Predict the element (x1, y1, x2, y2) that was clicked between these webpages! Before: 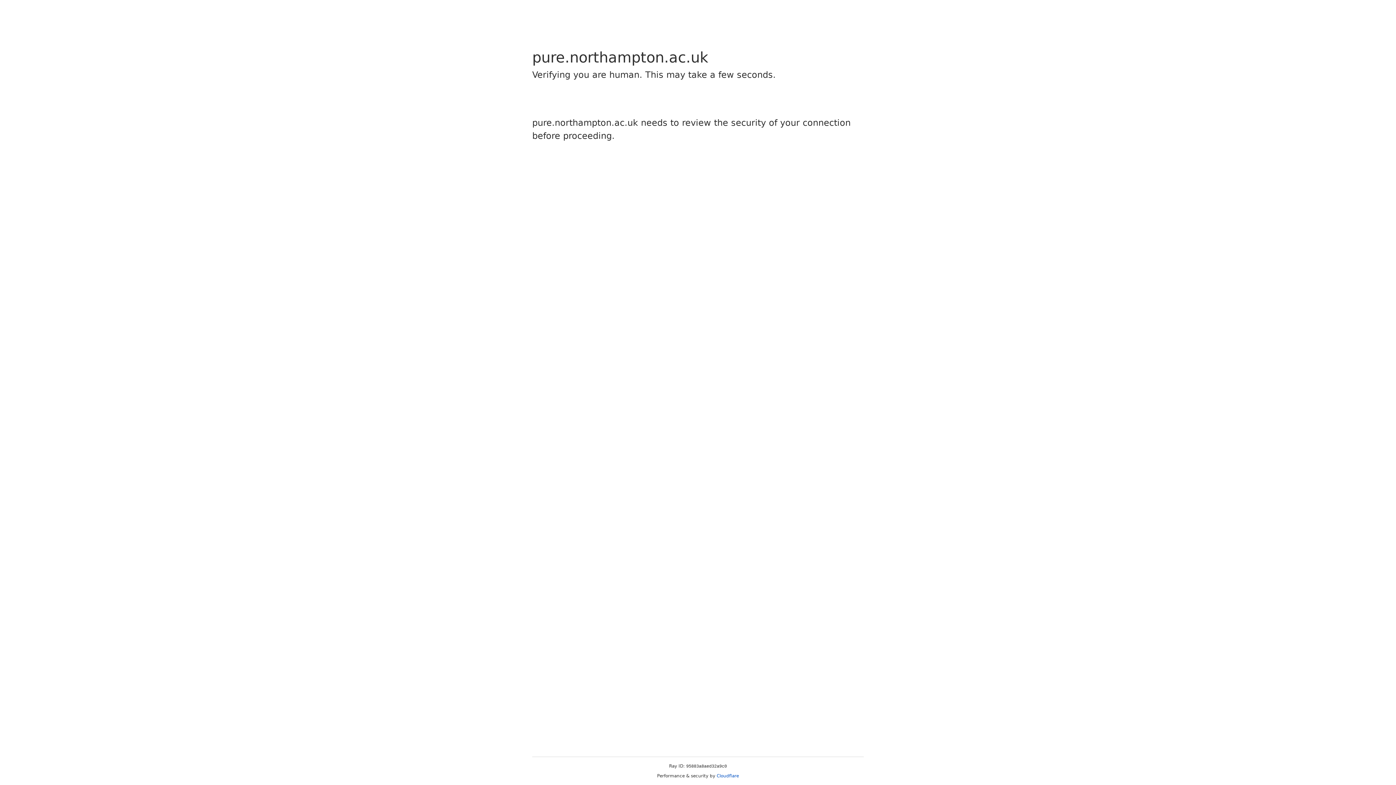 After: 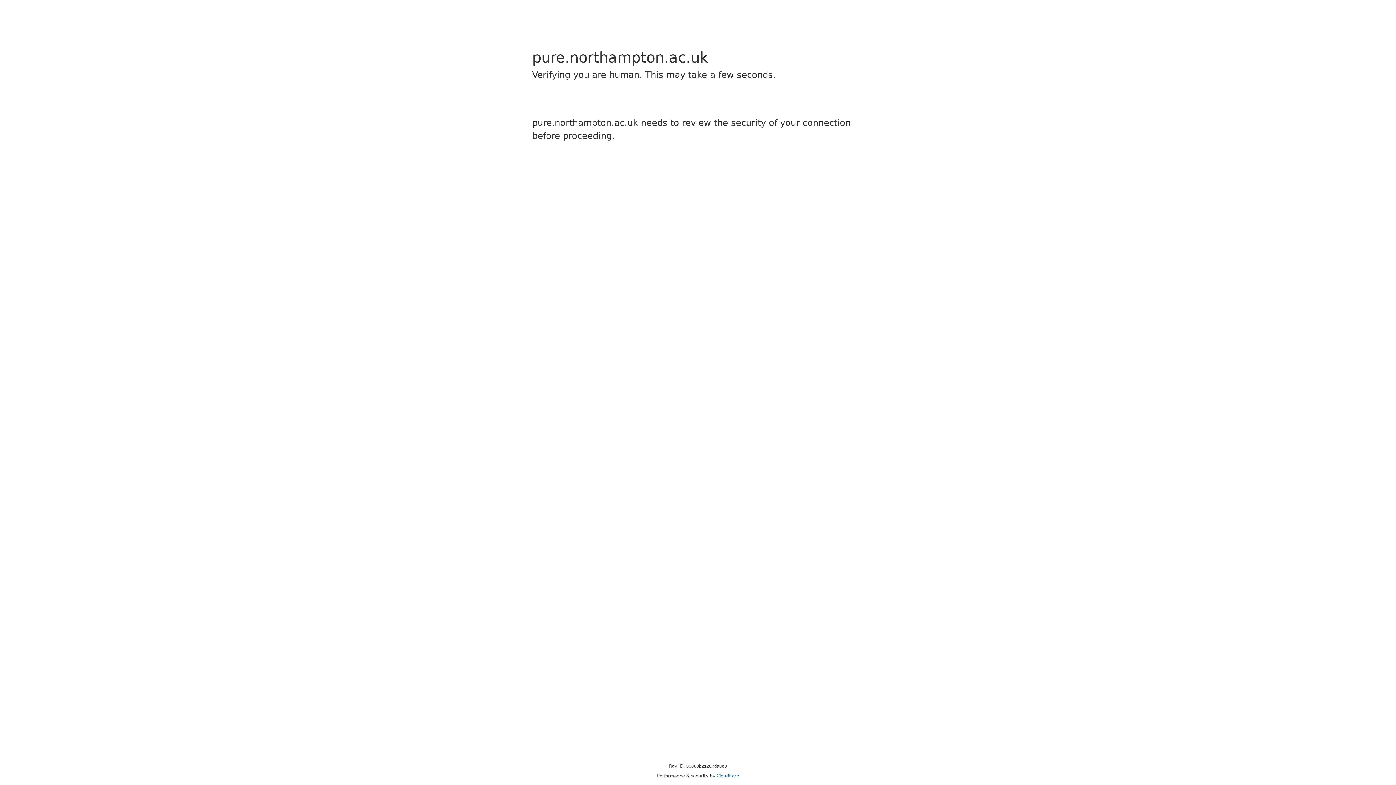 Action: label: Cloudflare bbox: (716, 773, 739, 778)